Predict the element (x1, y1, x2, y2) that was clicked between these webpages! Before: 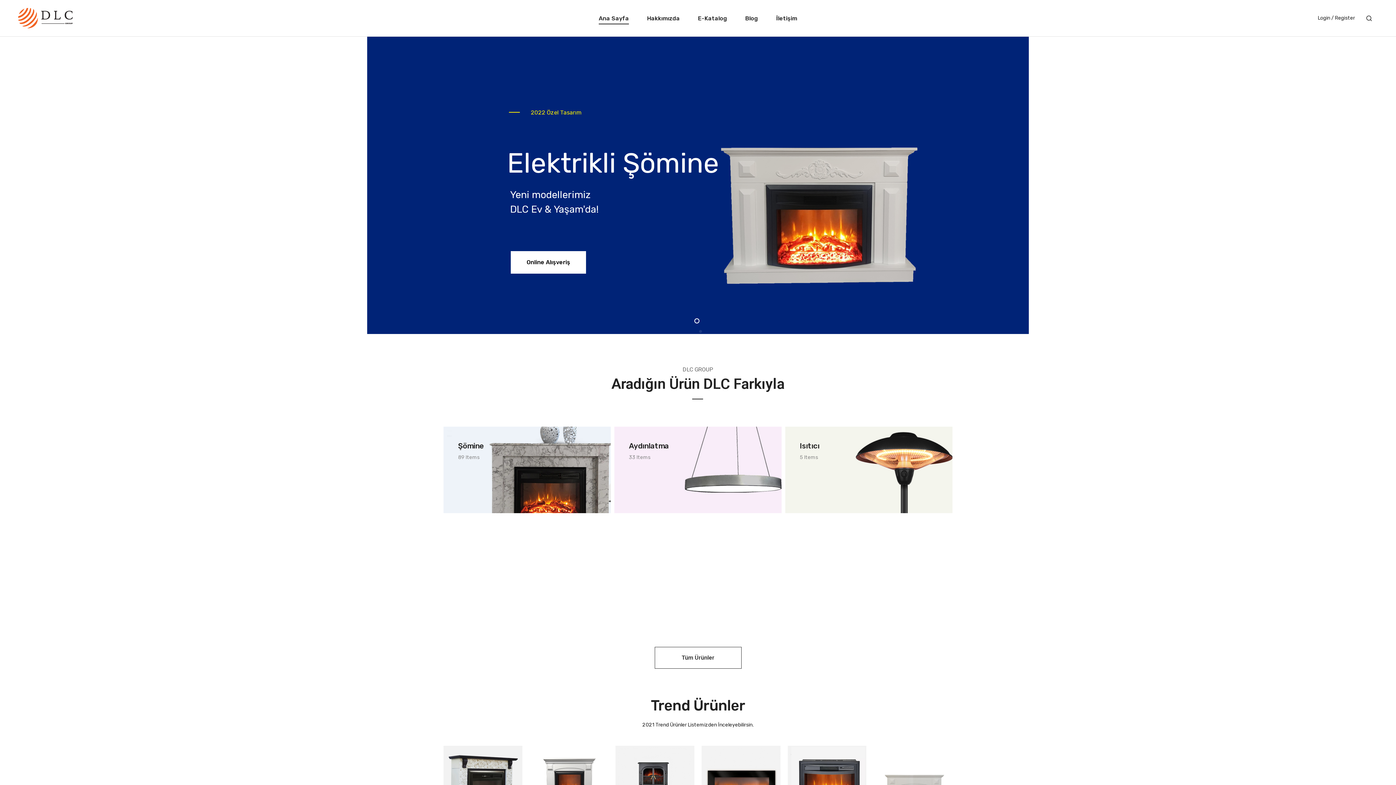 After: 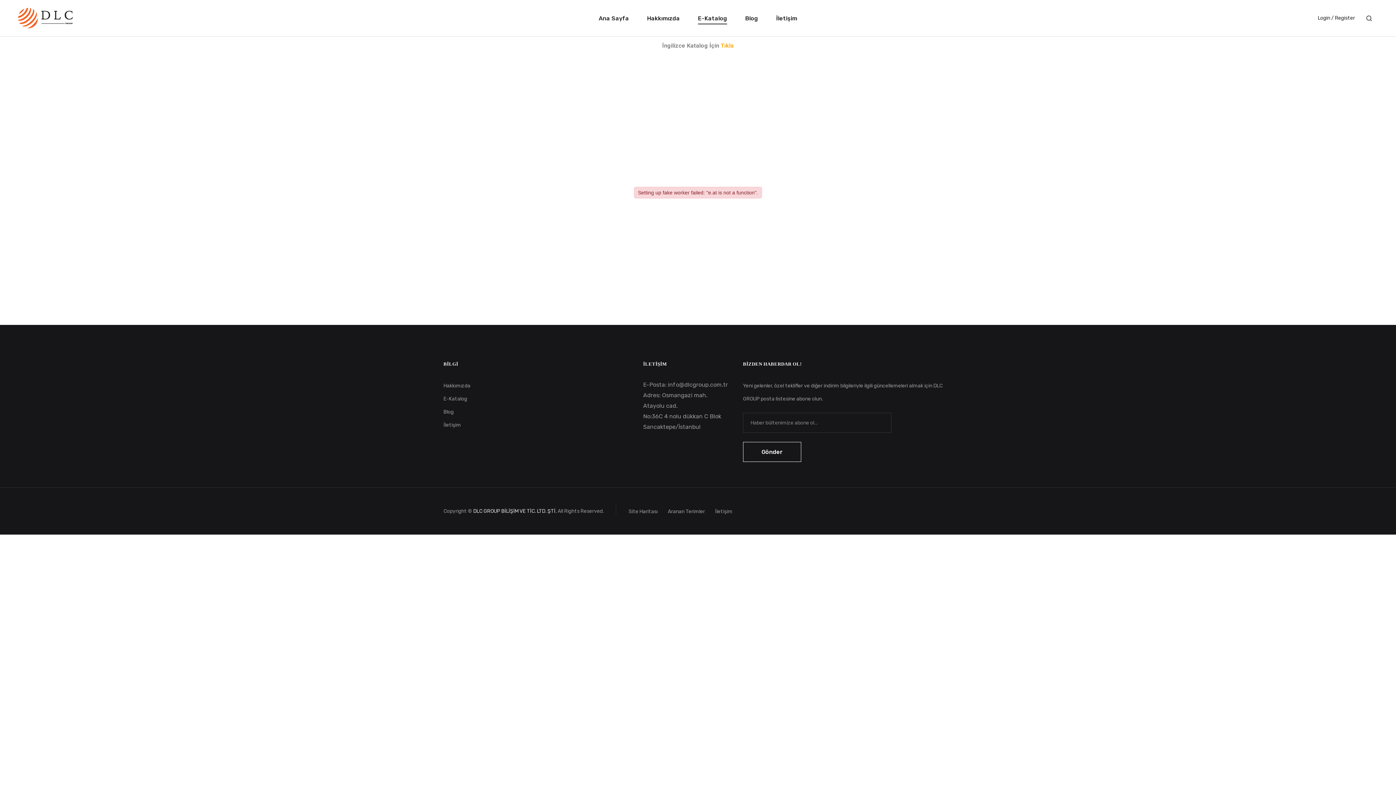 Action: bbox: (689, 7, 736, 28) label: E-Katalog